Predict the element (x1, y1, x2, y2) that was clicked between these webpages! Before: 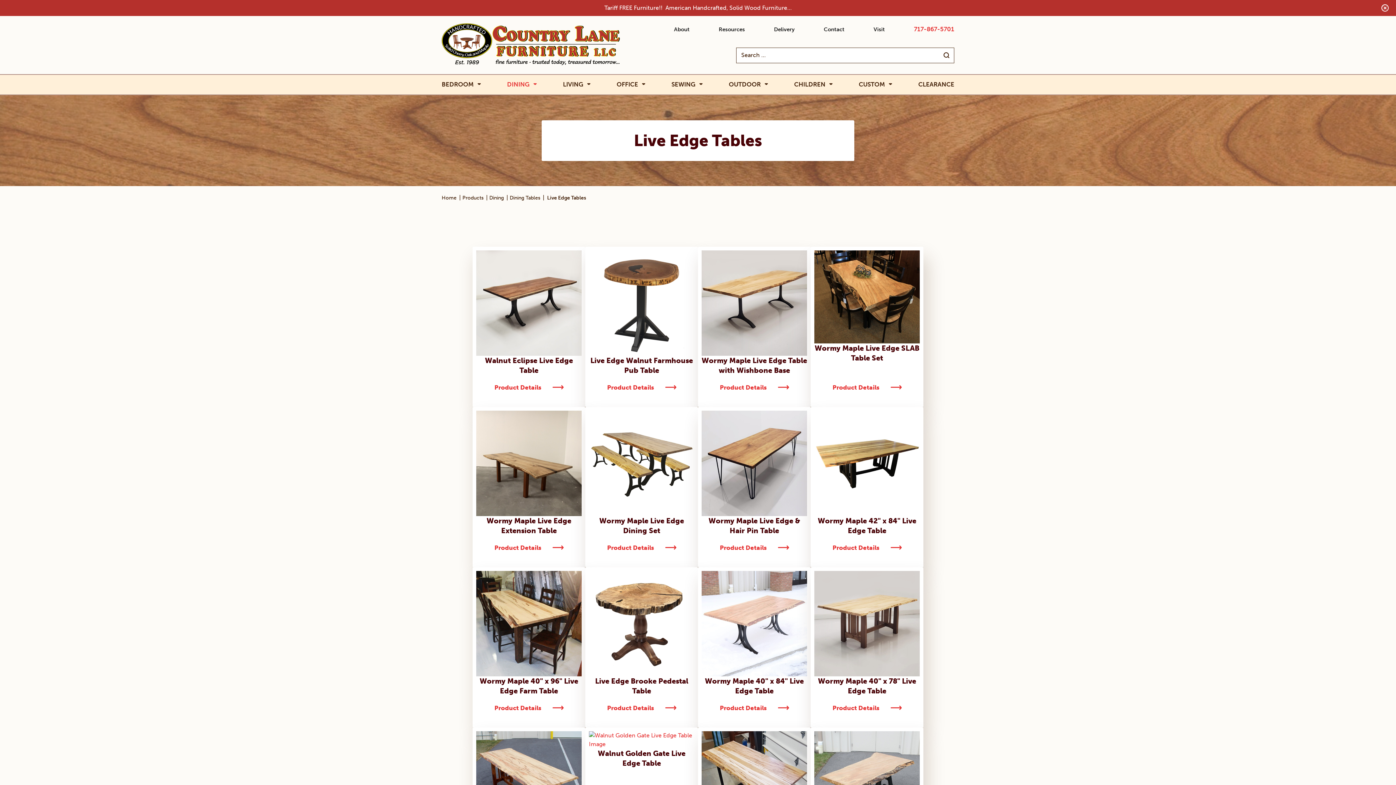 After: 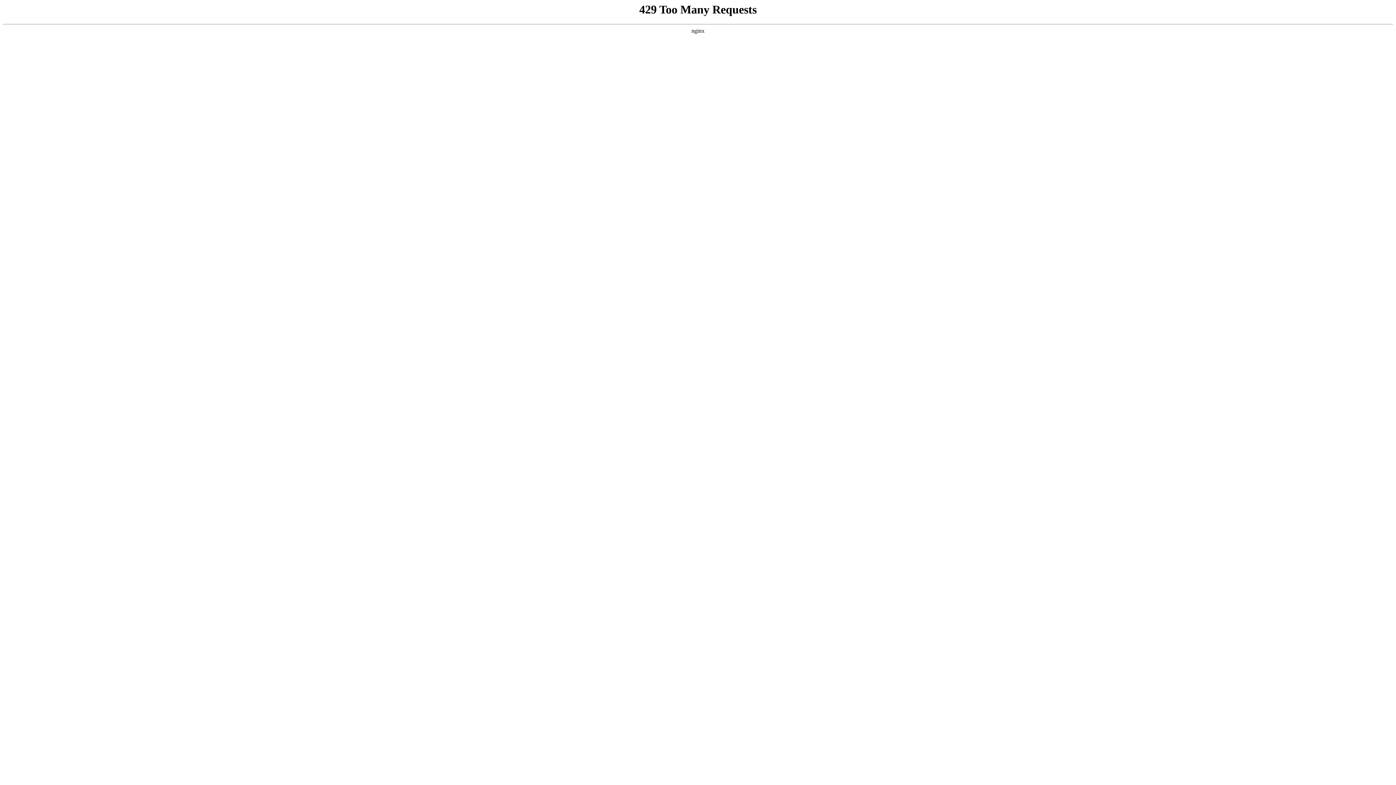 Action: label: CHILDREN bbox: (794, 81, 832, 88)